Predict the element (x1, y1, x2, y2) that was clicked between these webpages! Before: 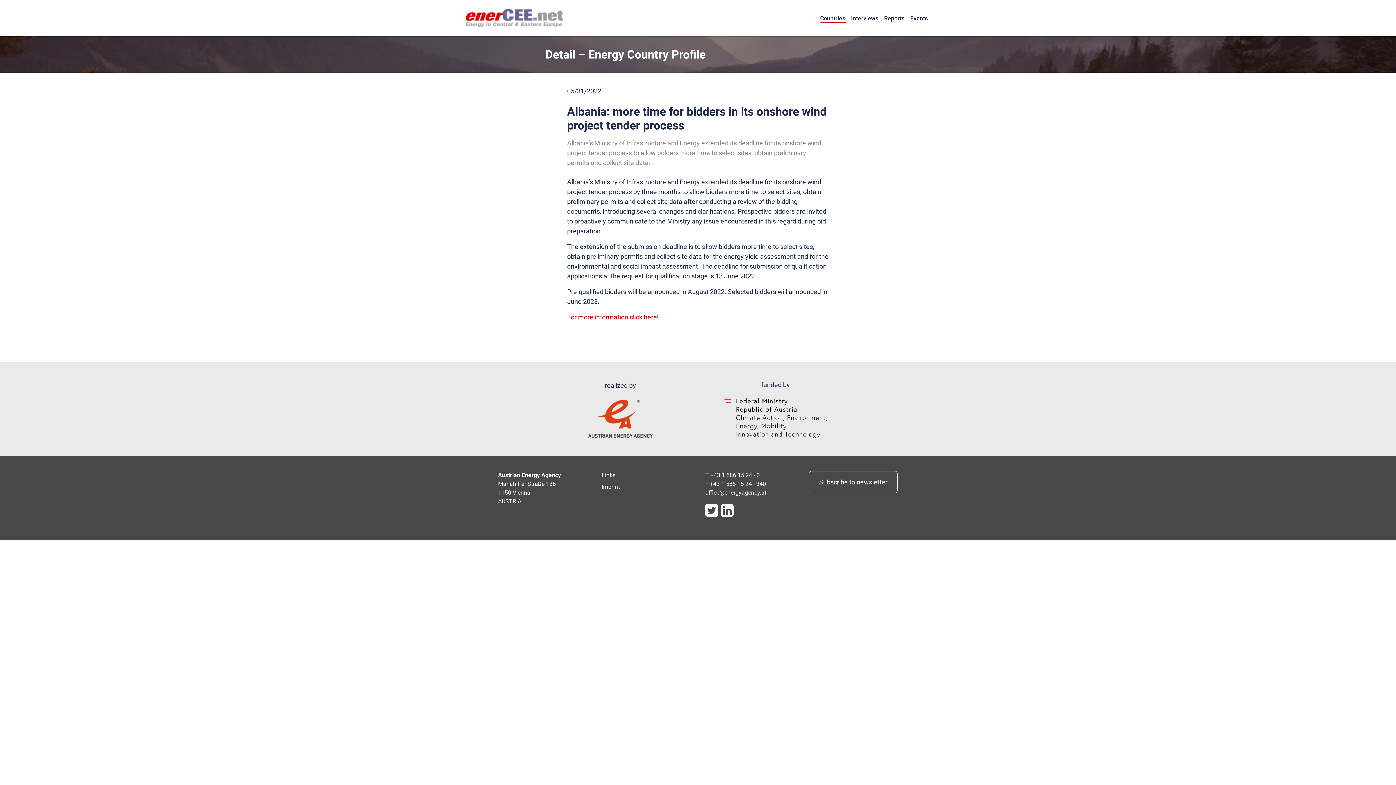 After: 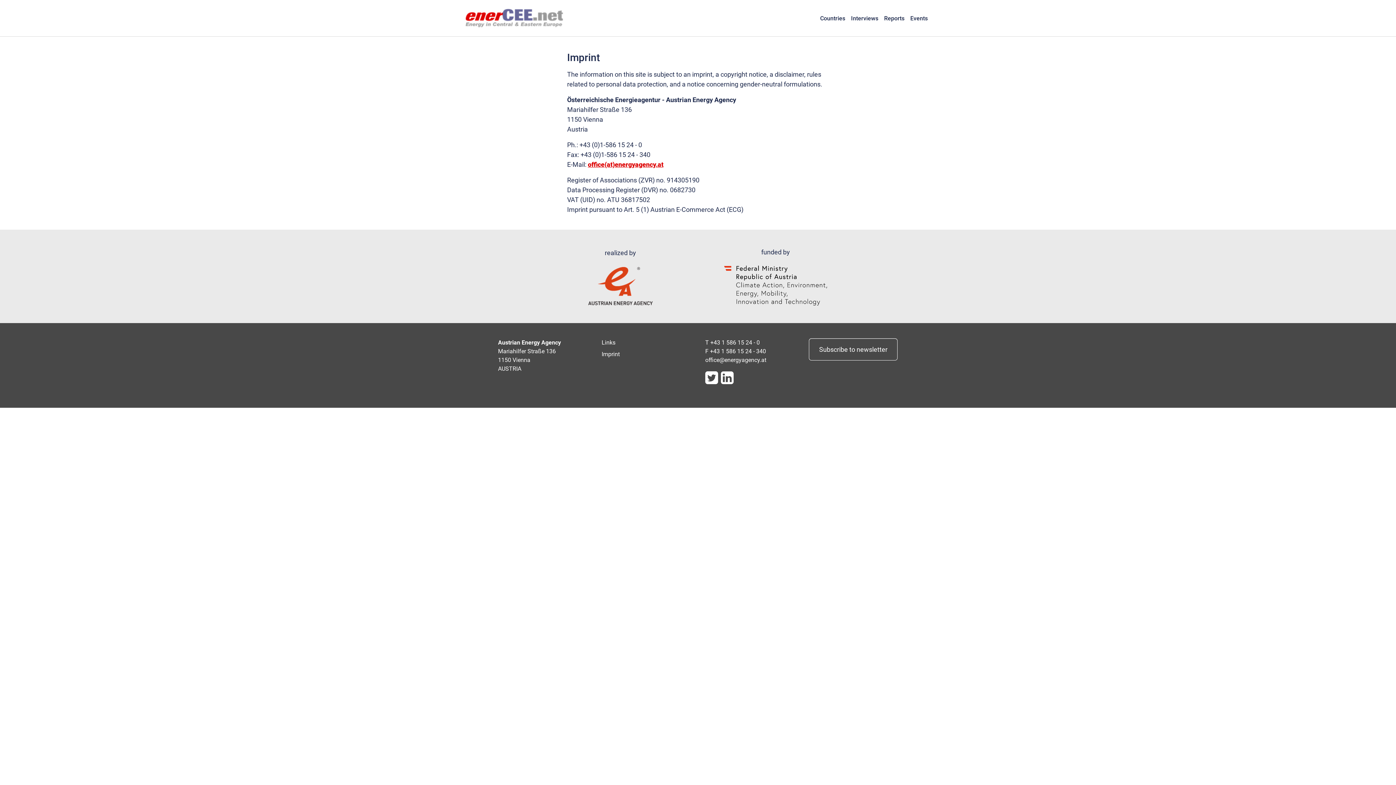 Action: label: Imprint bbox: (601, 482, 620, 491)